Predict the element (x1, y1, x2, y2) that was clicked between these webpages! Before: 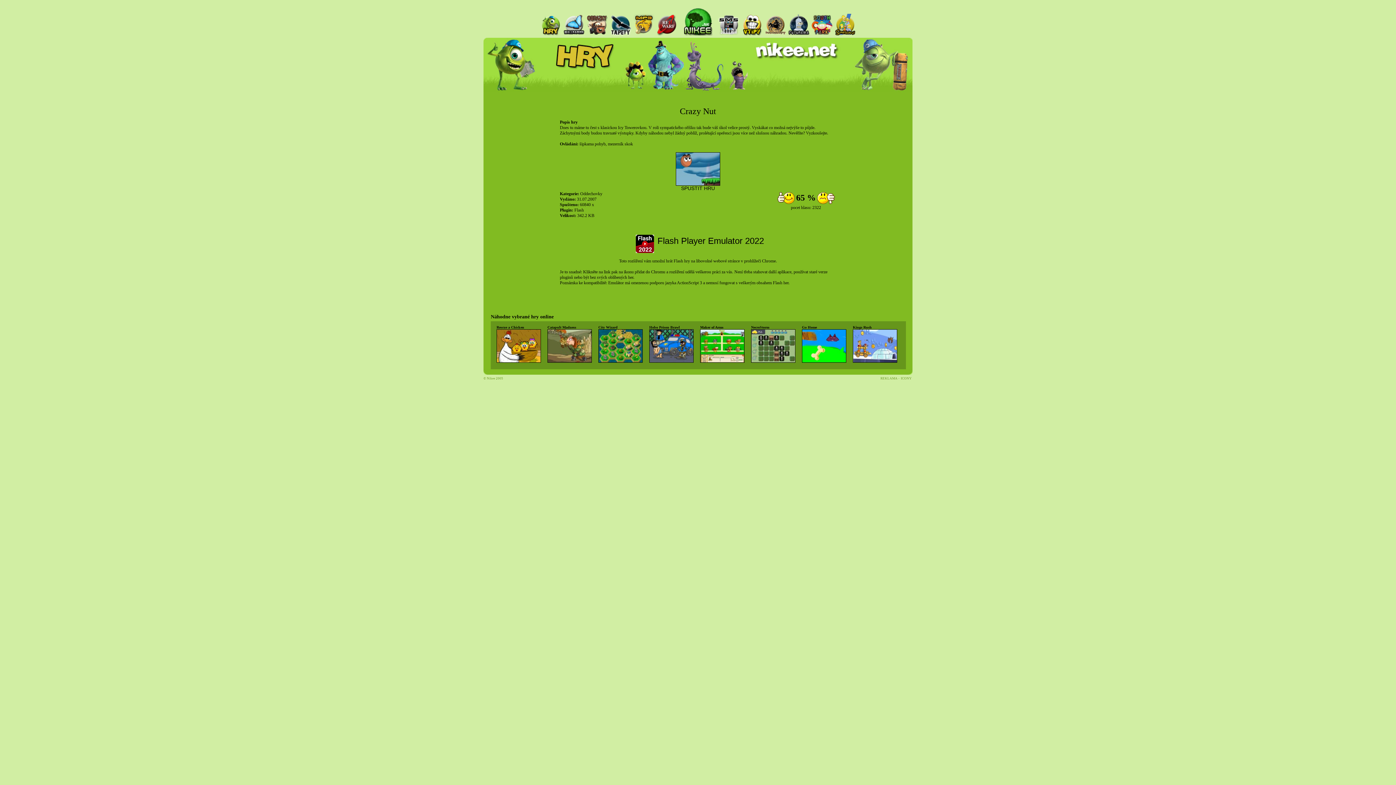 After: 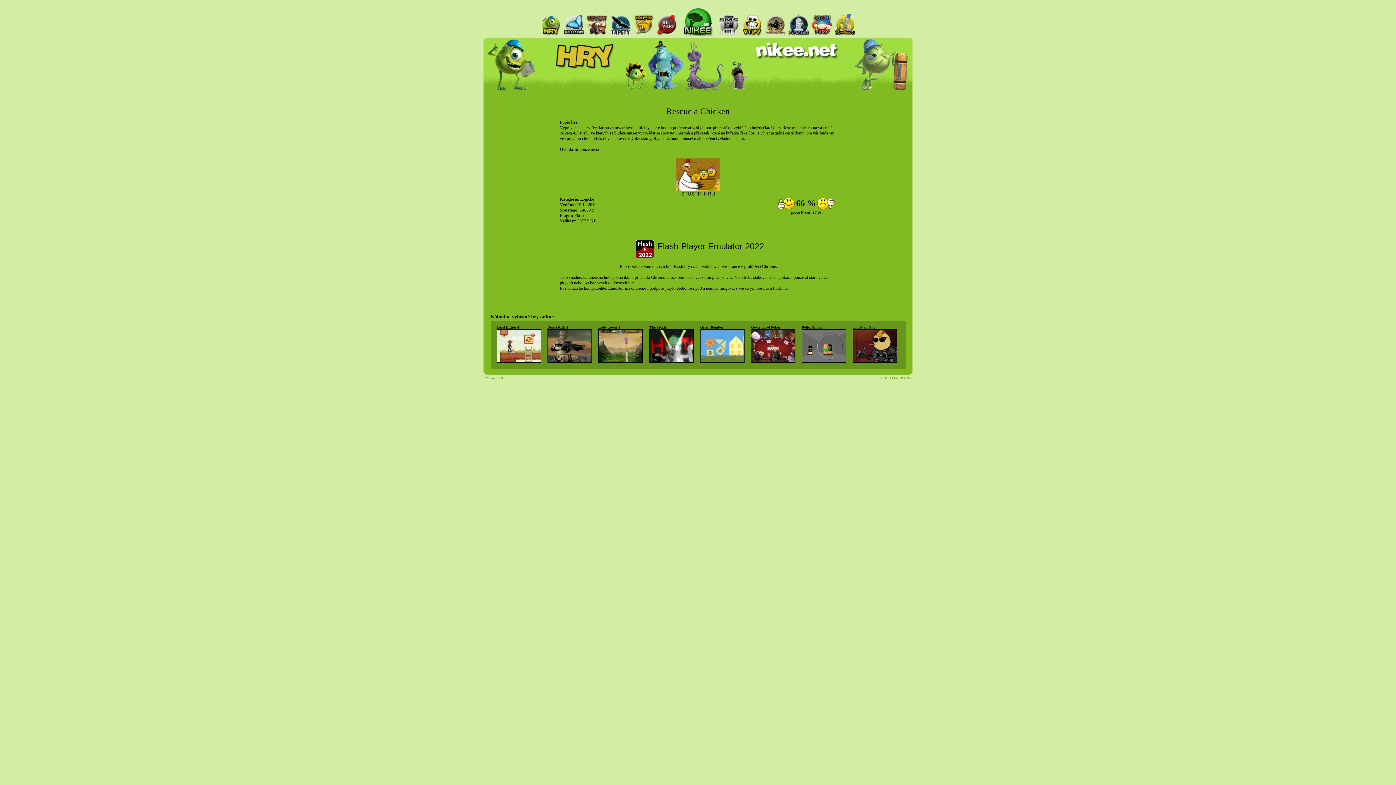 Action: label: Rescue a Chicken
 bbox: (496, 325, 524, 329)